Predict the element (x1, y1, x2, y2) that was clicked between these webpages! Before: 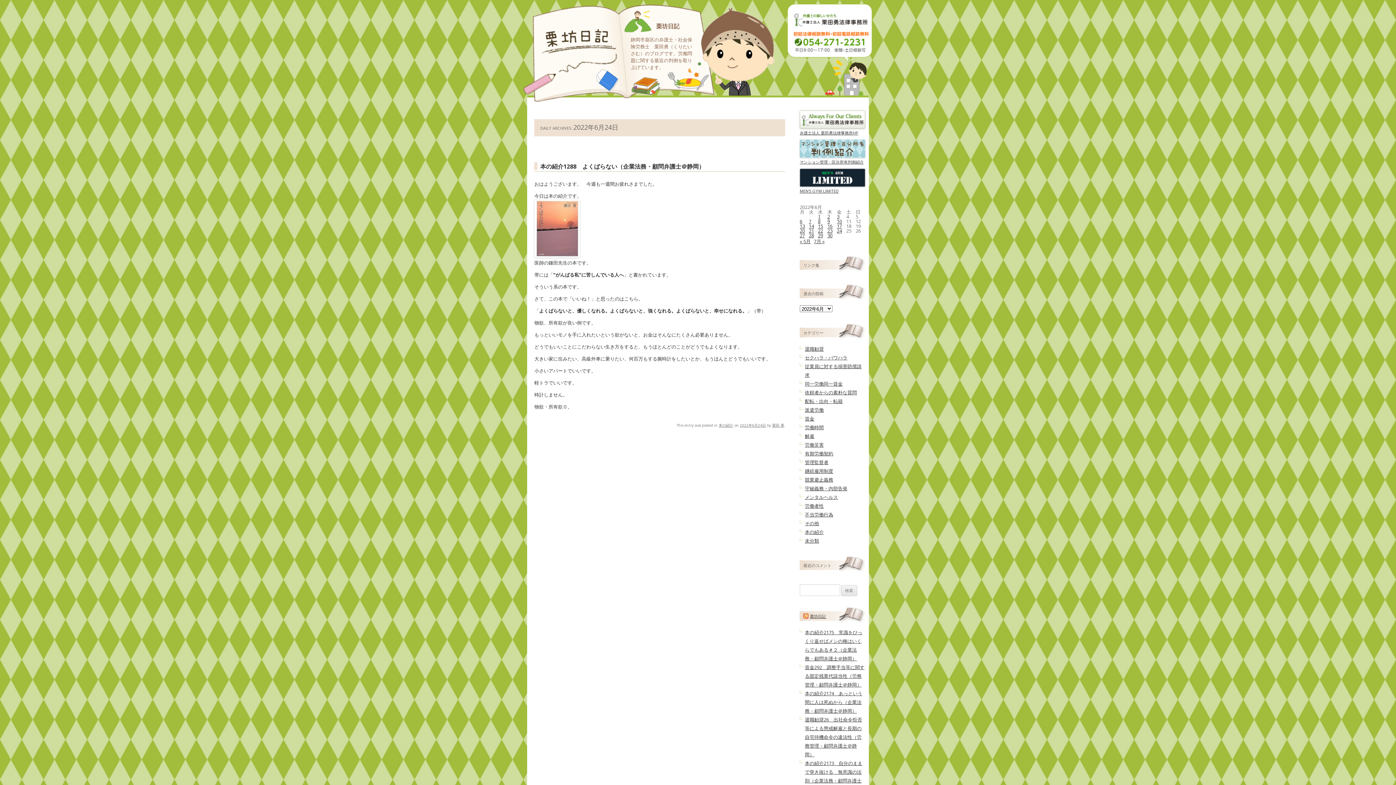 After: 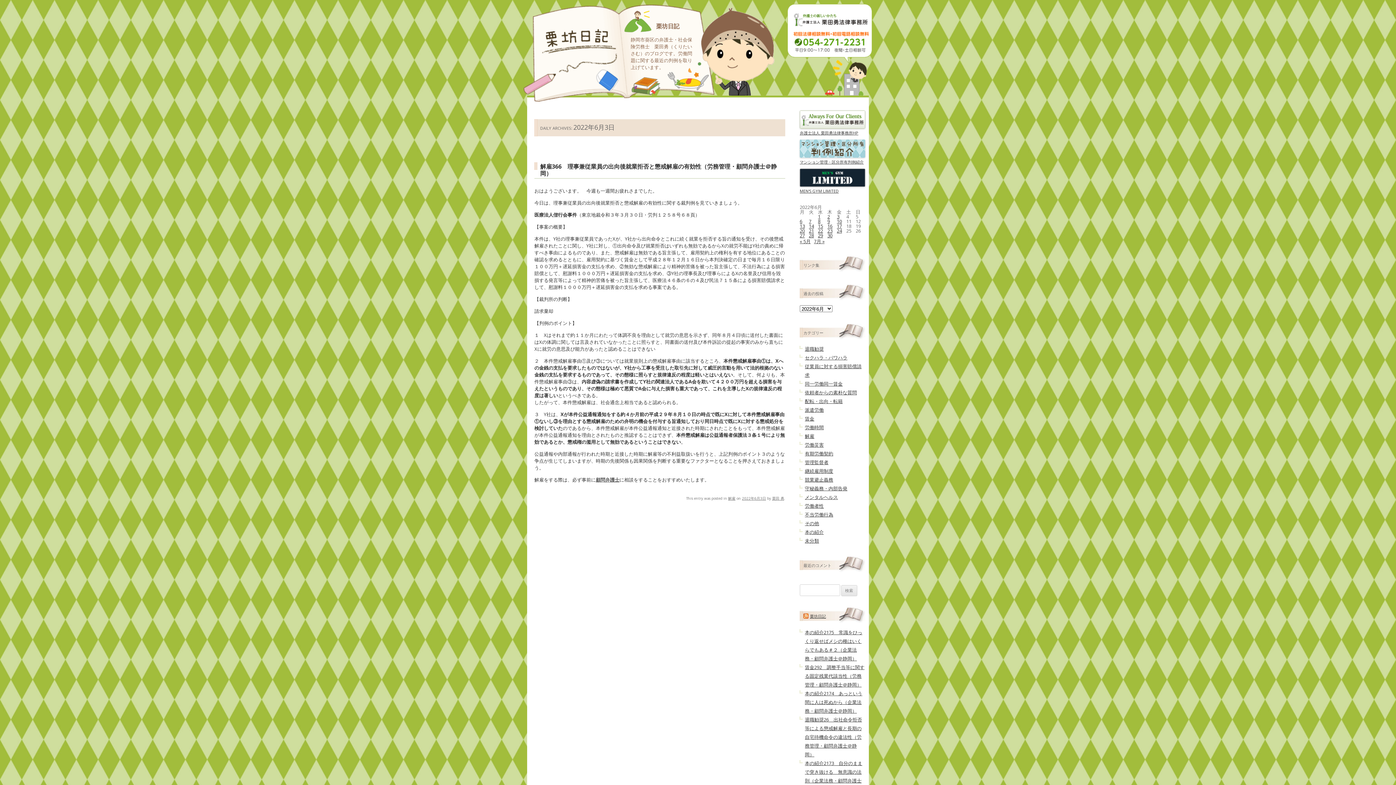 Action: bbox: (837, 213, 839, 220) label: 2022年6月3日 に投稿を公開